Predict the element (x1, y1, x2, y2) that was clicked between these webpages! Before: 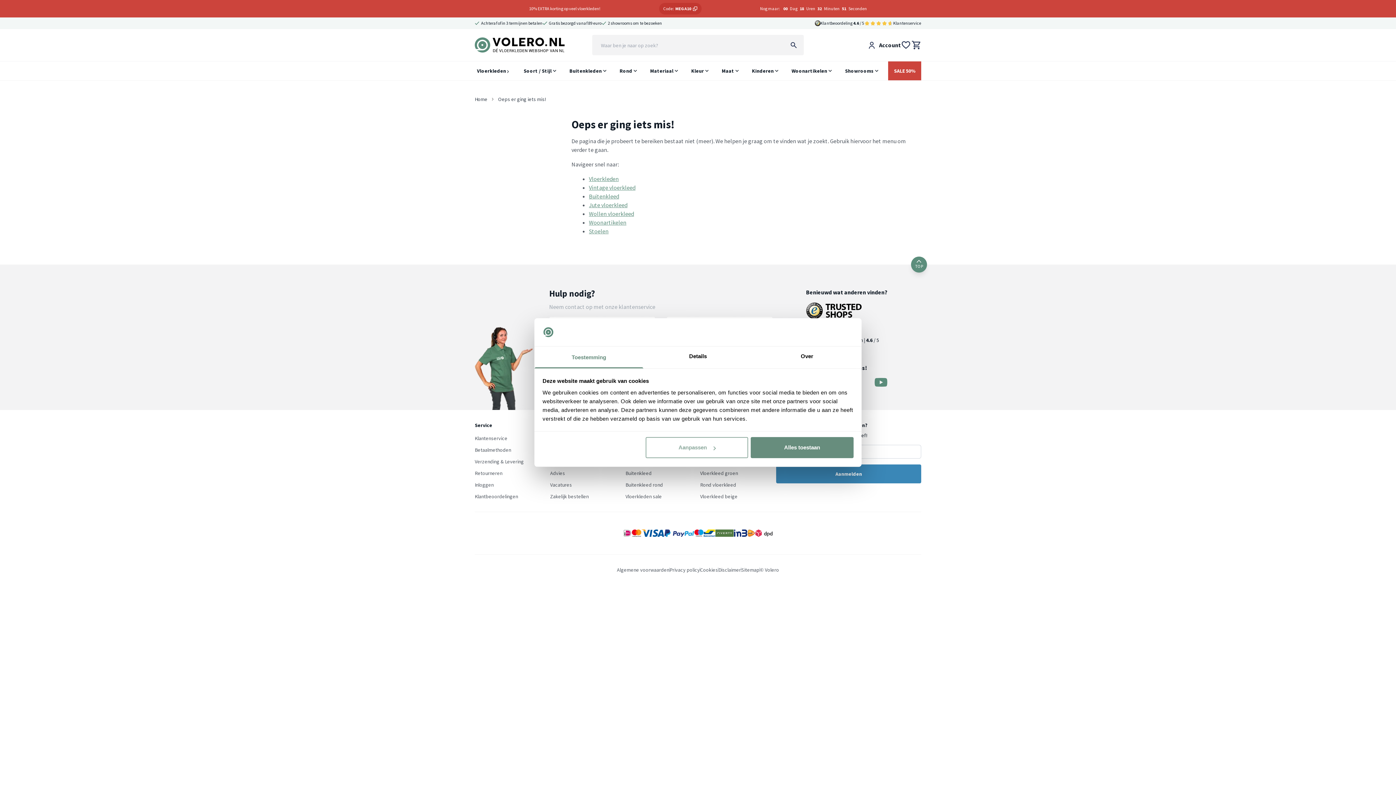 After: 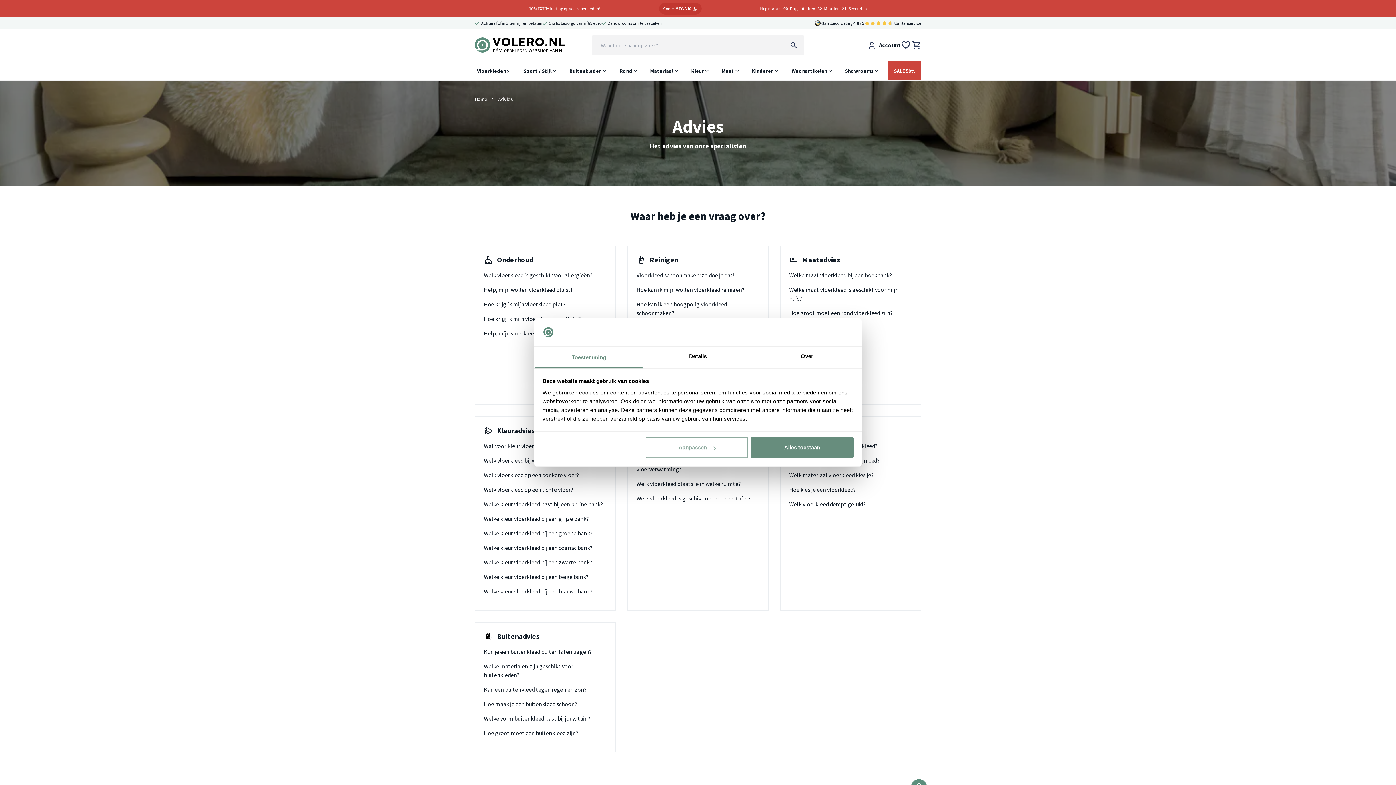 Action: bbox: (550, 470, 565, 476) label: Advies